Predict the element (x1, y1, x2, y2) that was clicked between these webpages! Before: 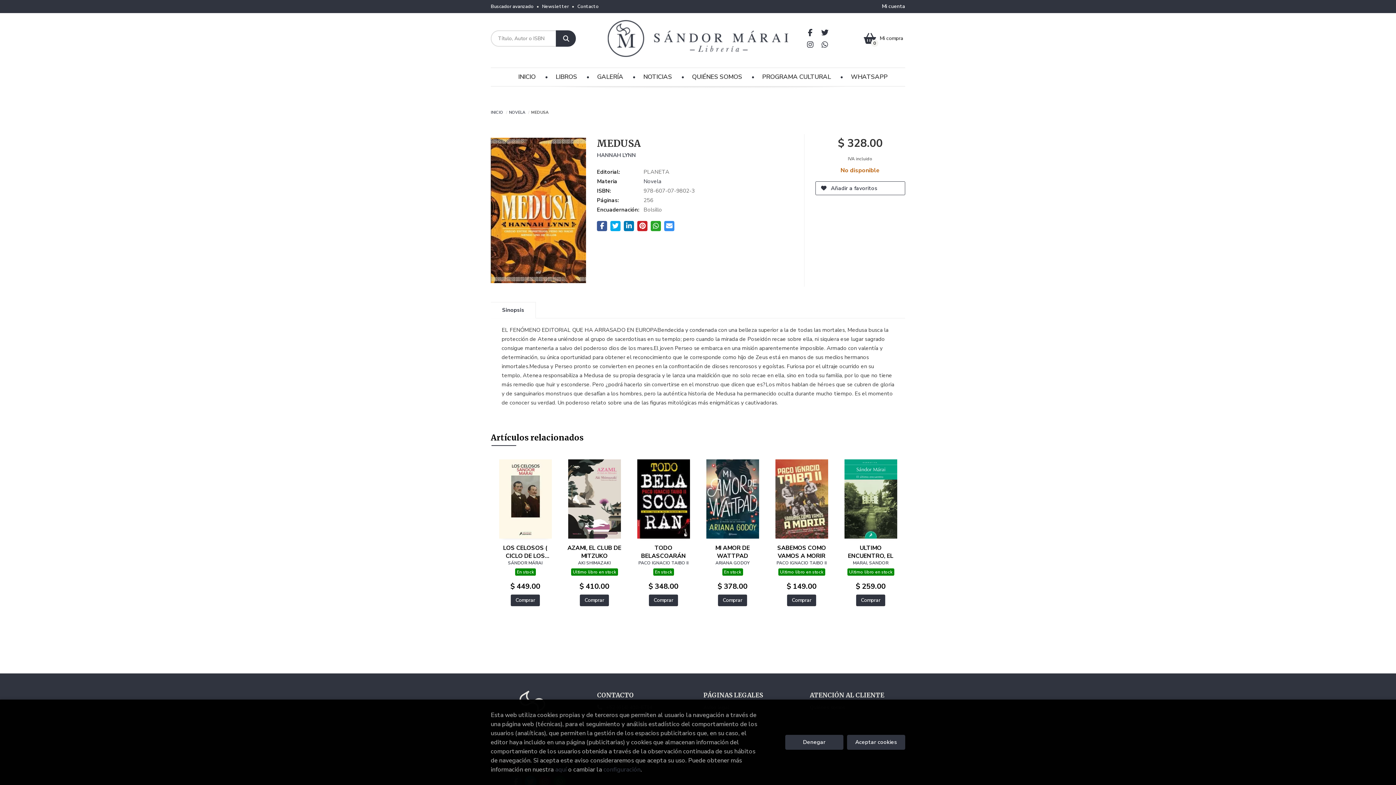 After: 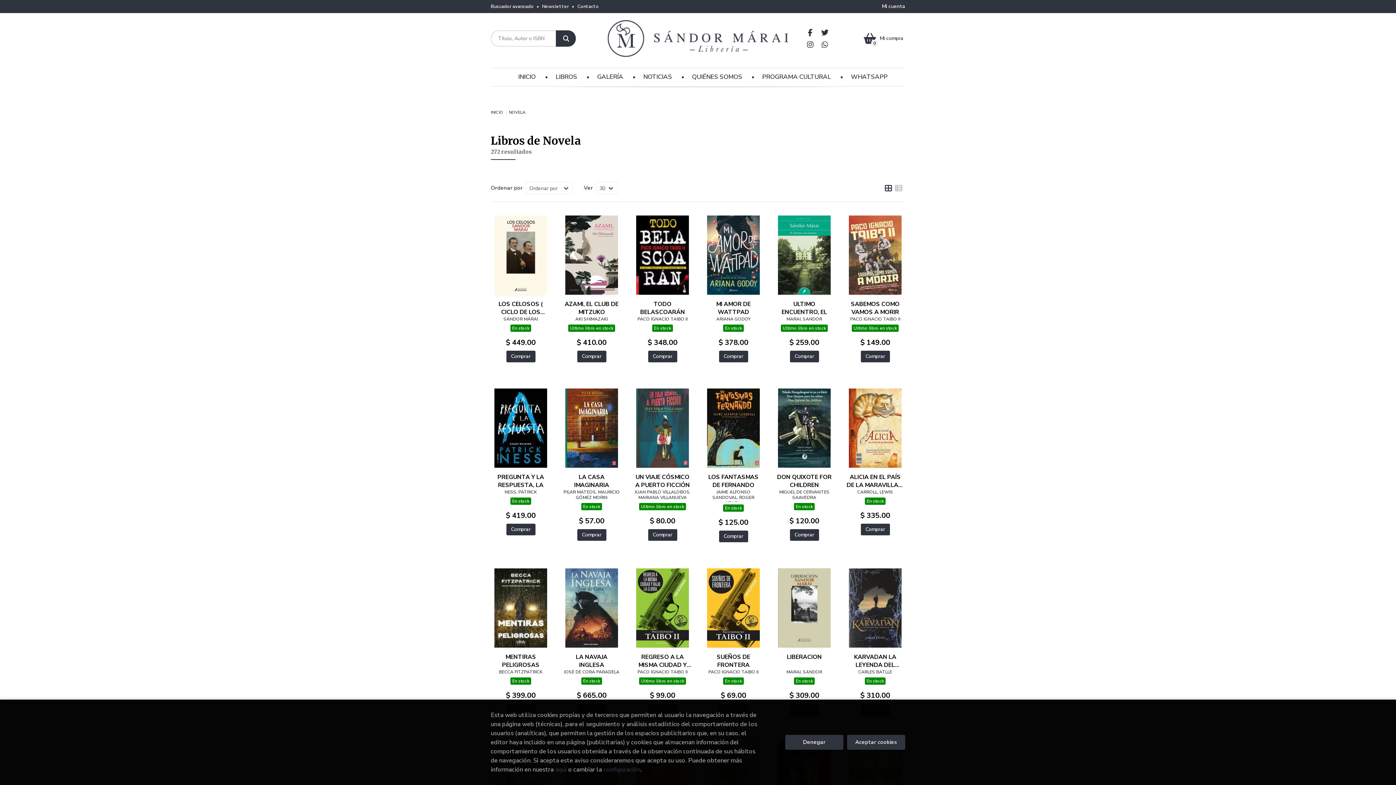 Action: bbox: (643, 177, 661, 185) label: Novela